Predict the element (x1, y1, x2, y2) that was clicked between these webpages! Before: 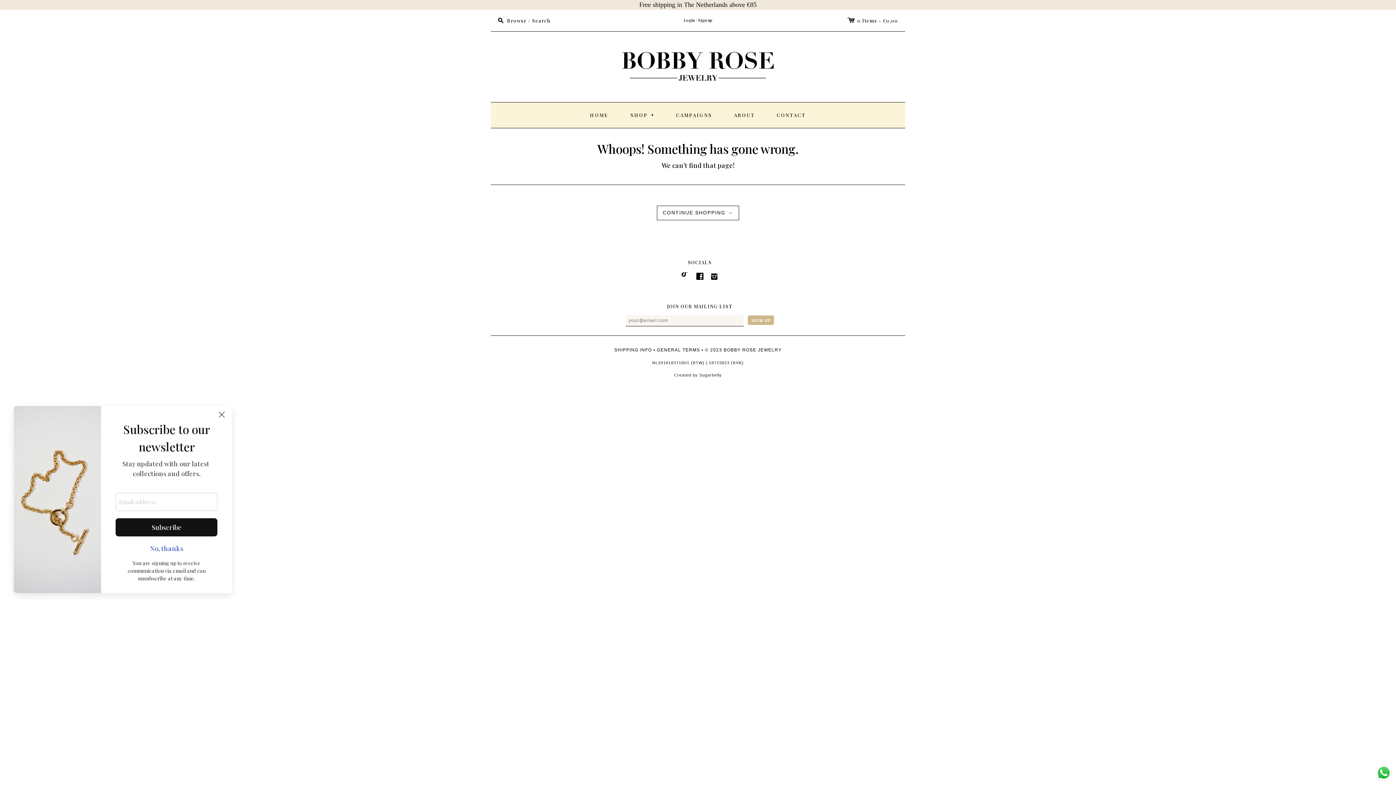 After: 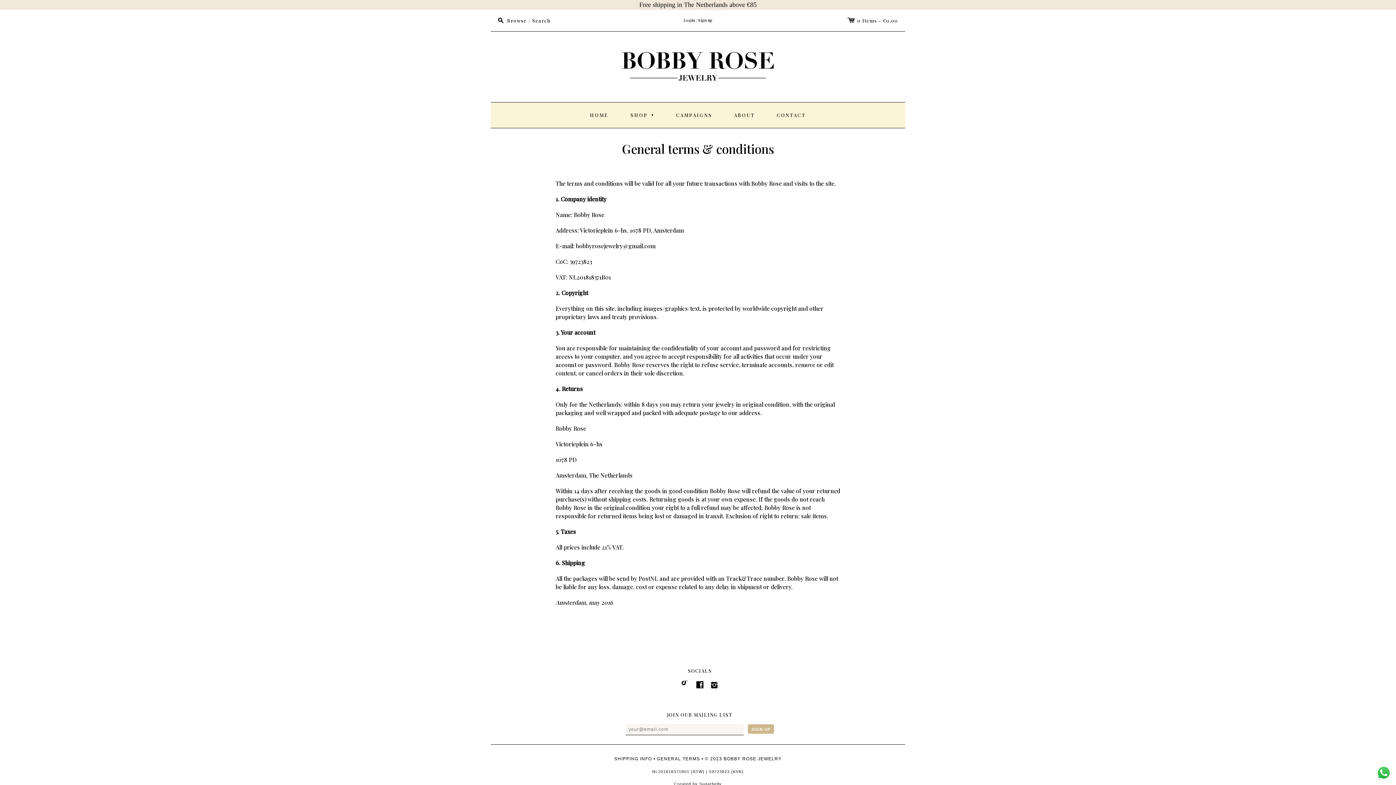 Action: label: GENERAL TERMS bbox: (657, 347, 700, 352)